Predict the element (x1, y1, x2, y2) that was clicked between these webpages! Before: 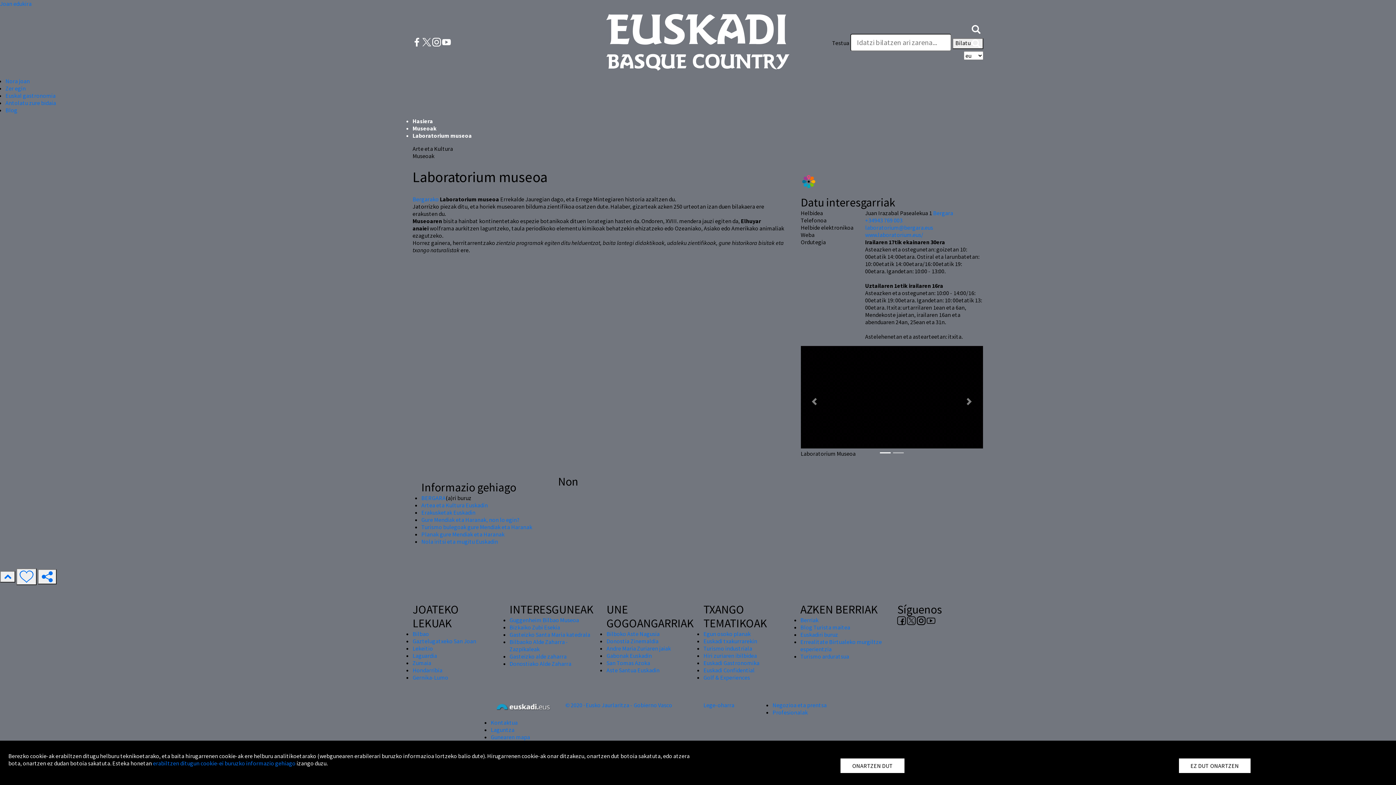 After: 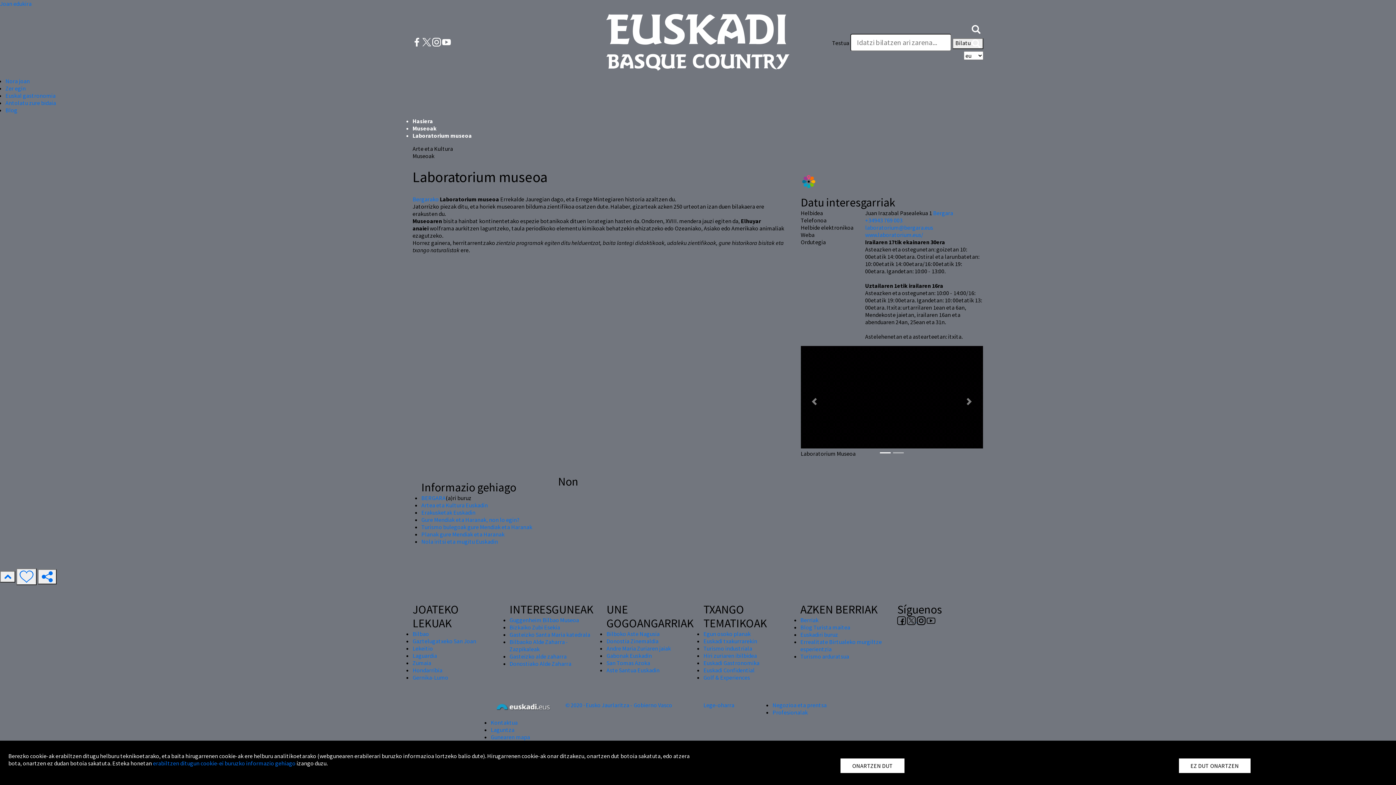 Action: label:   bbox: (907, 616, 917, 623)